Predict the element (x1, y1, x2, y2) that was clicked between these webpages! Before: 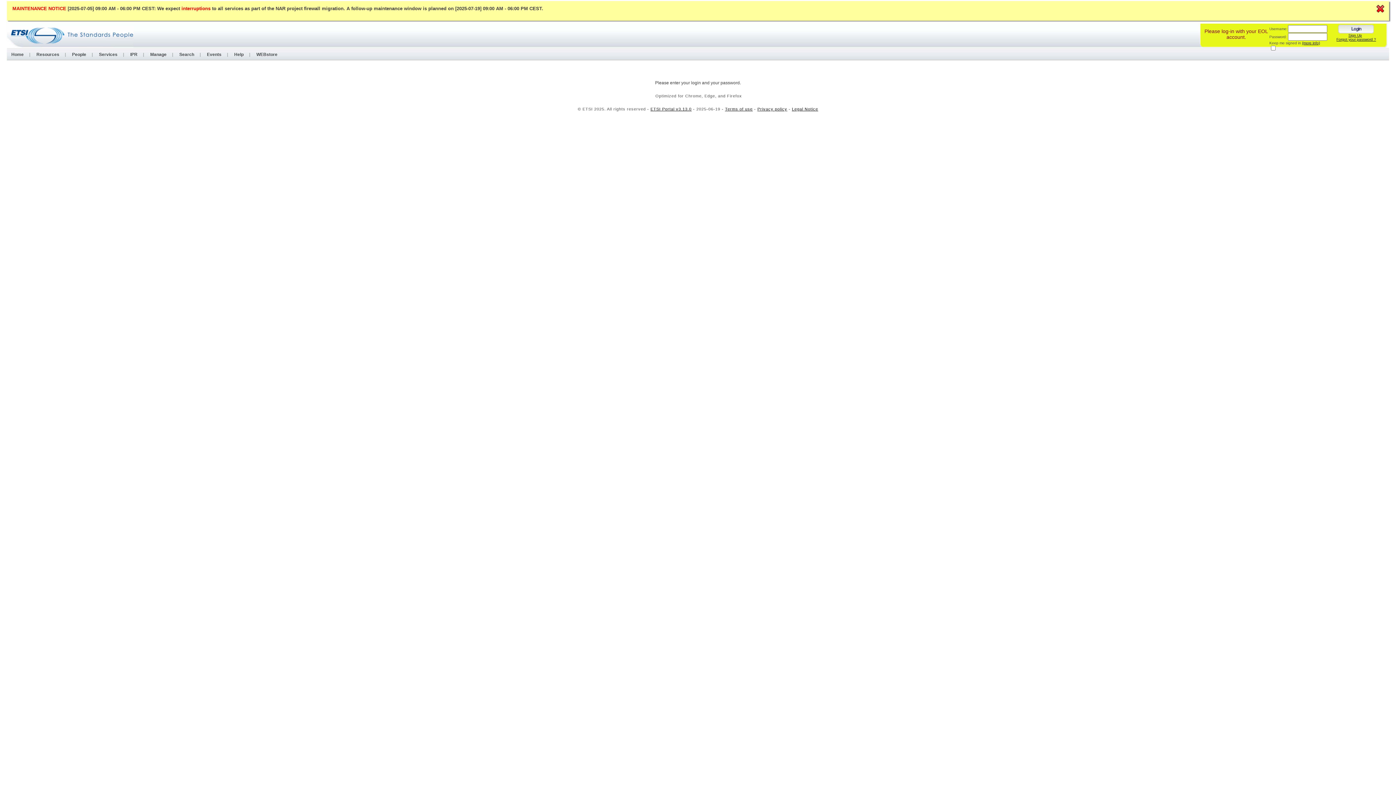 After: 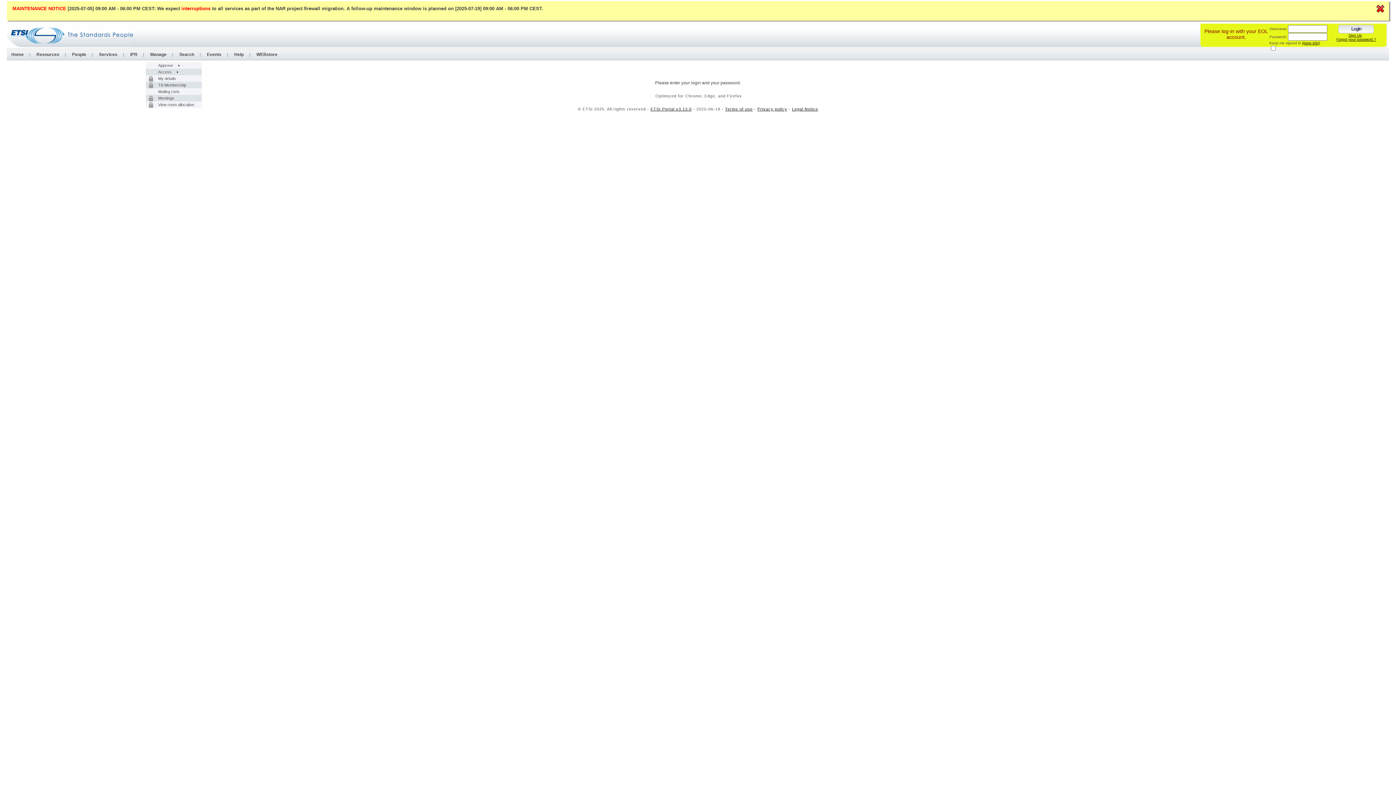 Action: label: Manage bbox: (145, 52, 170, 57)